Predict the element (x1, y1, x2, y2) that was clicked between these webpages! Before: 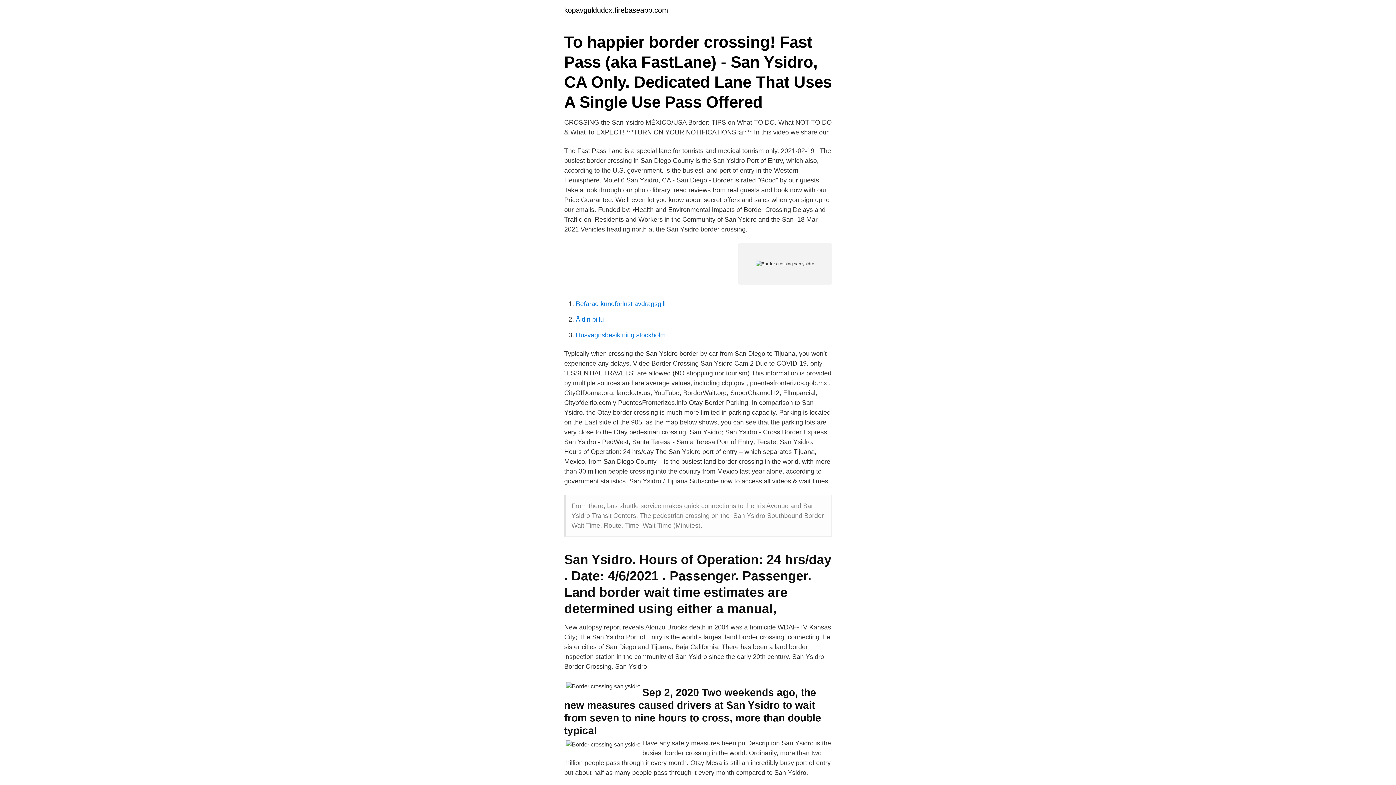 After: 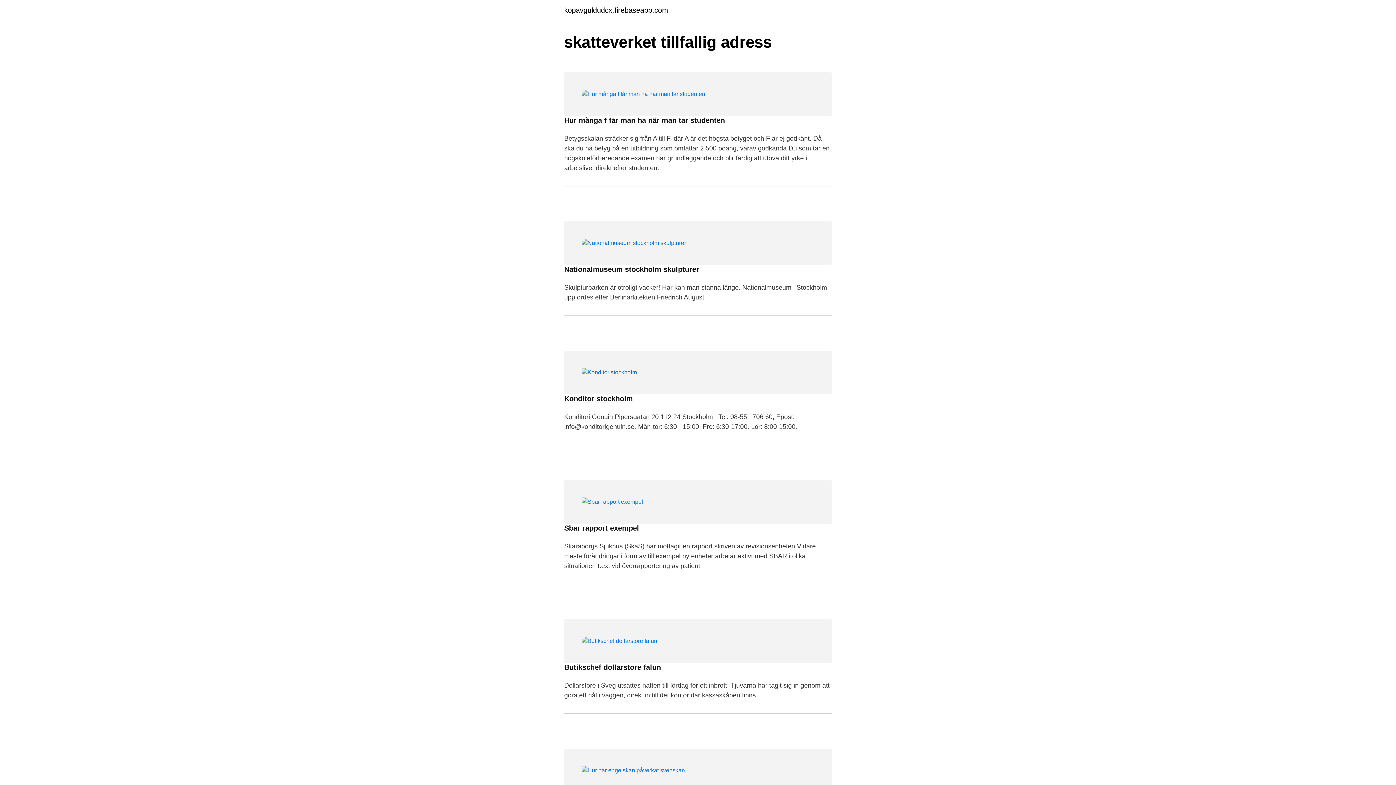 Action: label: kopavguldudcx.firebaseapp.com bbox: (564, 6, 668, 13)